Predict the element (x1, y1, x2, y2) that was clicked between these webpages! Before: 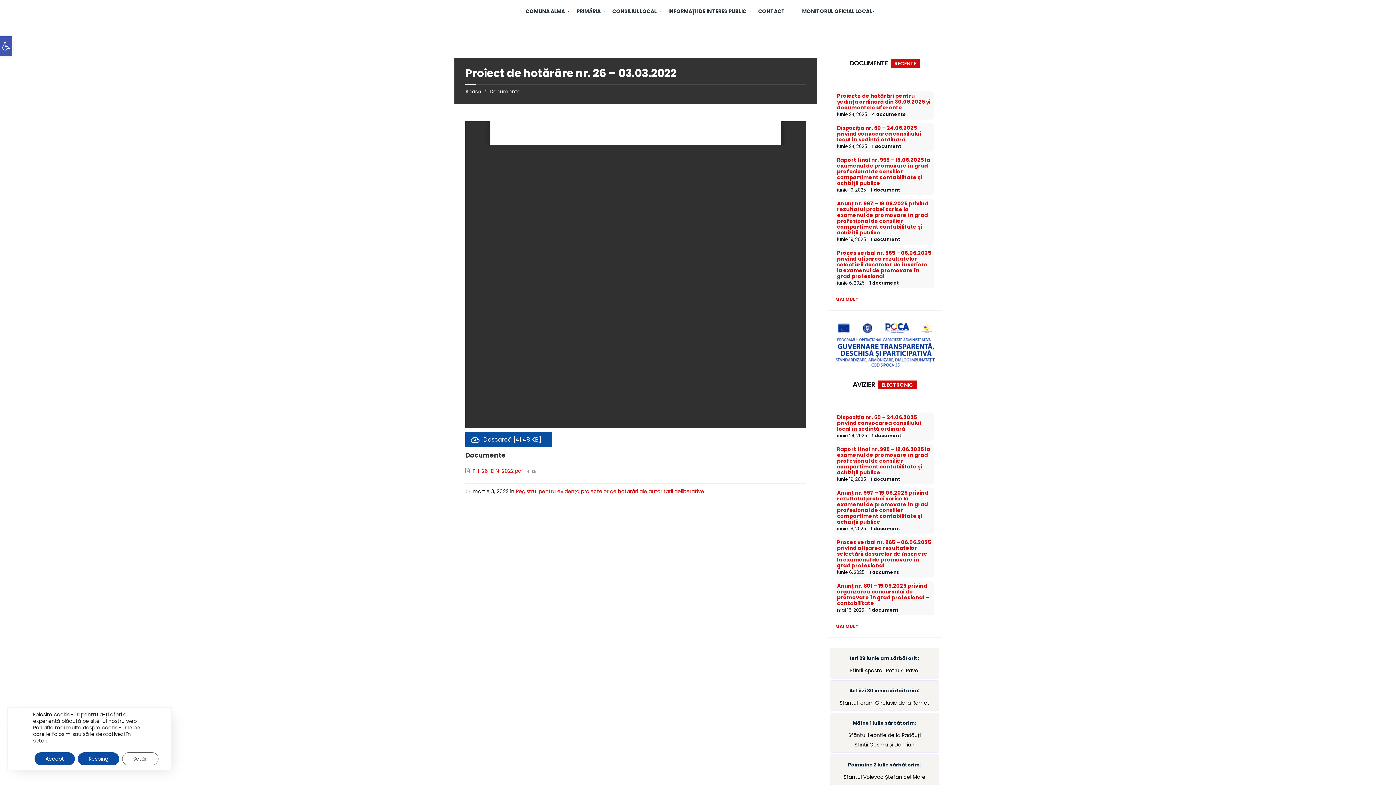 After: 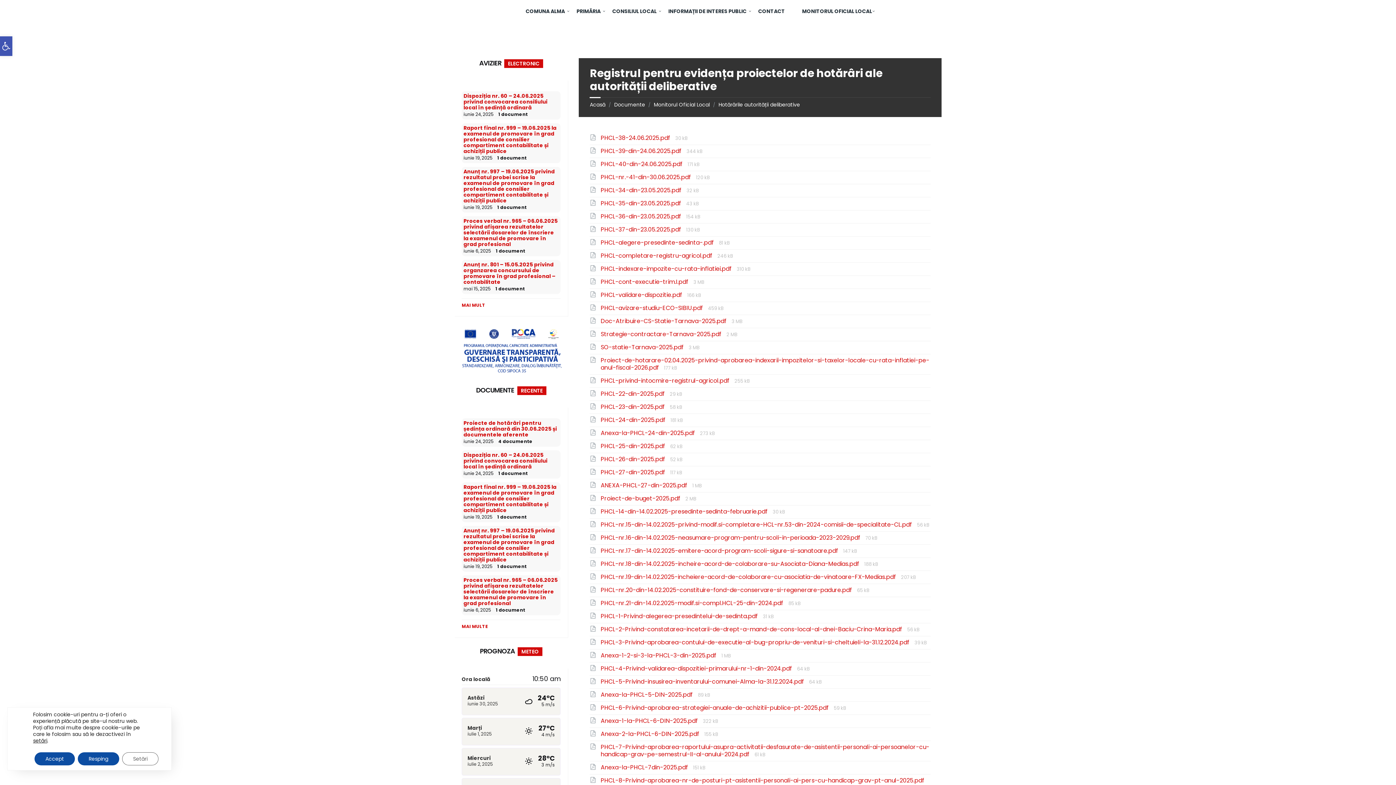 Action: label: Registrul pentru evidența proiectelor de hotărâri ale autorității deliberative bbox: (516, 487, 704, 495)